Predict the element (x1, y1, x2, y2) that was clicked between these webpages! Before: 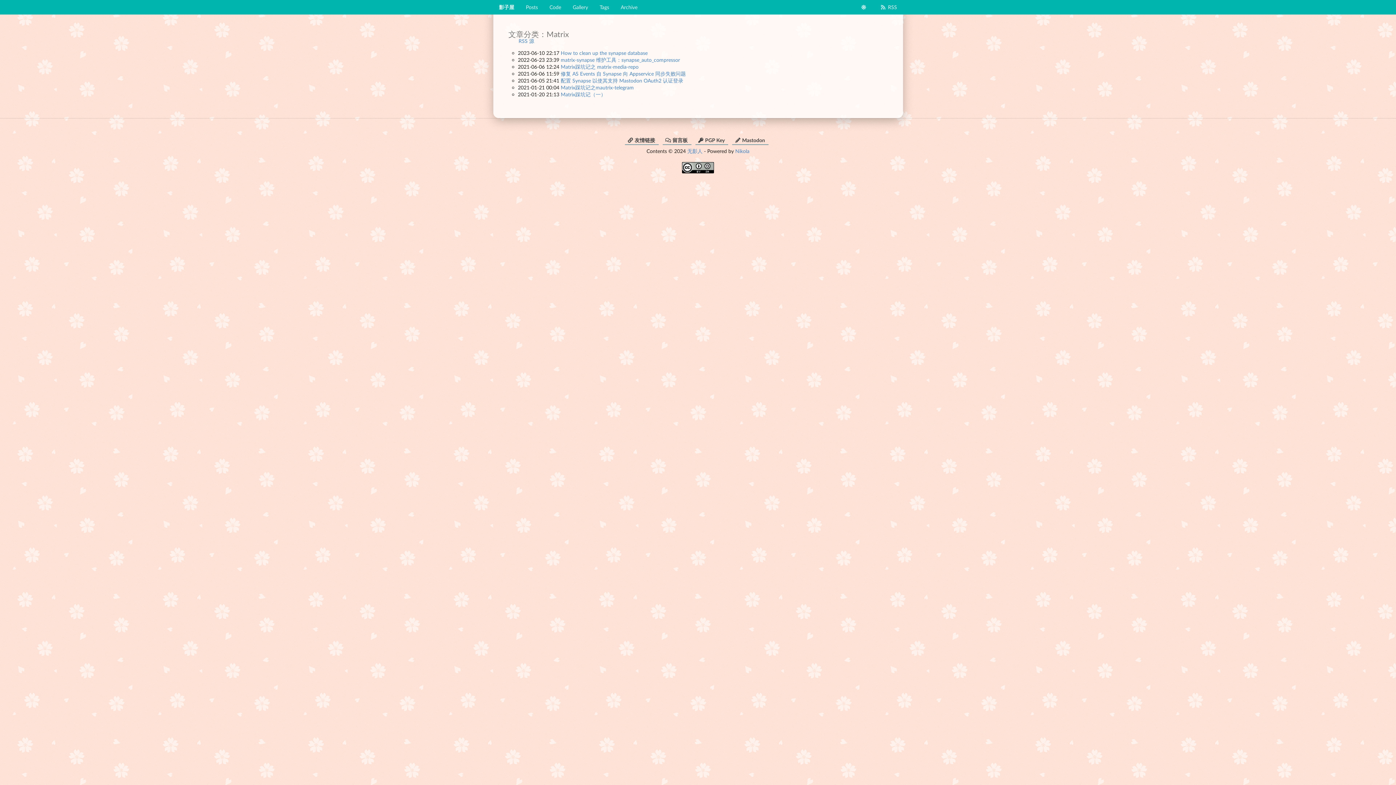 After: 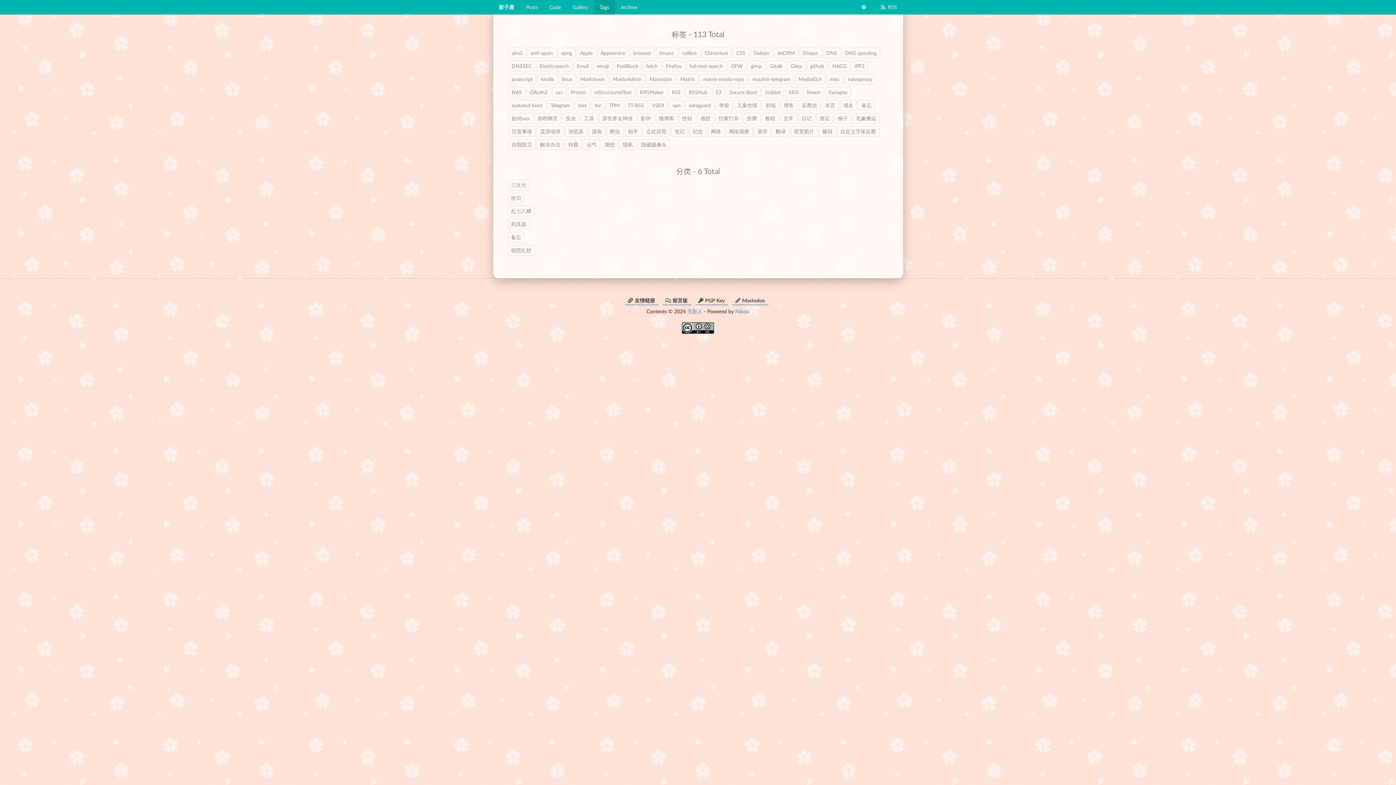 Action: label: Tags bbox: (594, 0, 615, 14)